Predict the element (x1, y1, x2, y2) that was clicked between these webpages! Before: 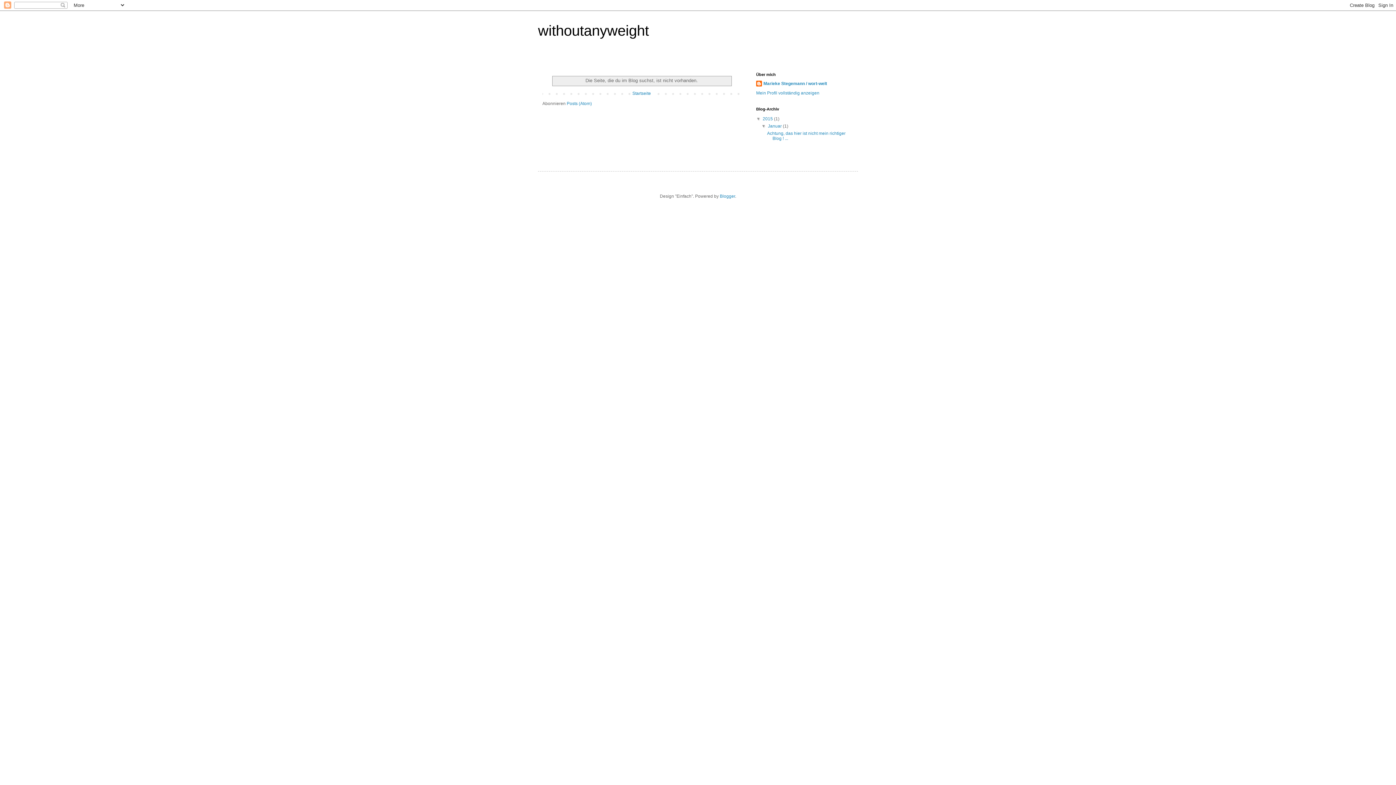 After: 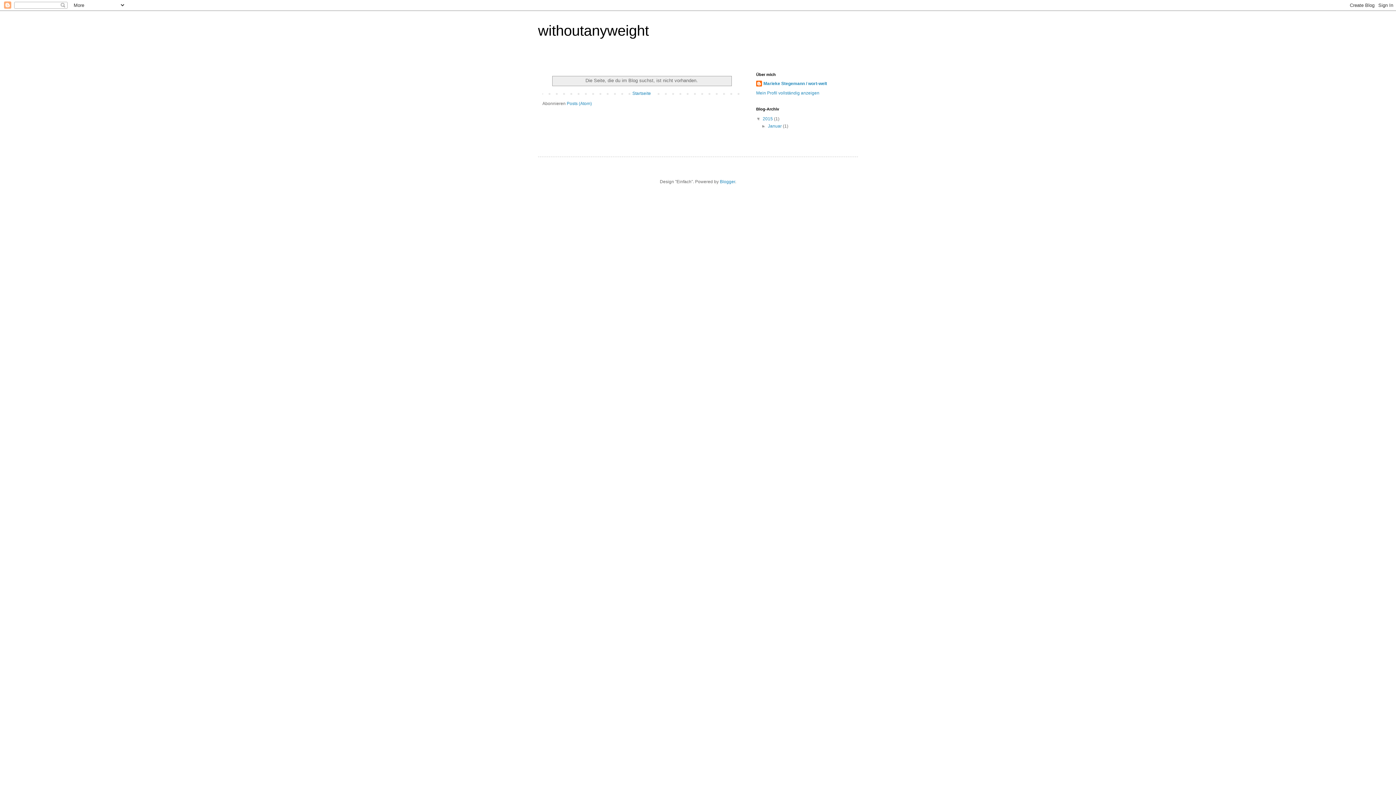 Action: bbox: (761, 123, 768, 128) label: ▼  